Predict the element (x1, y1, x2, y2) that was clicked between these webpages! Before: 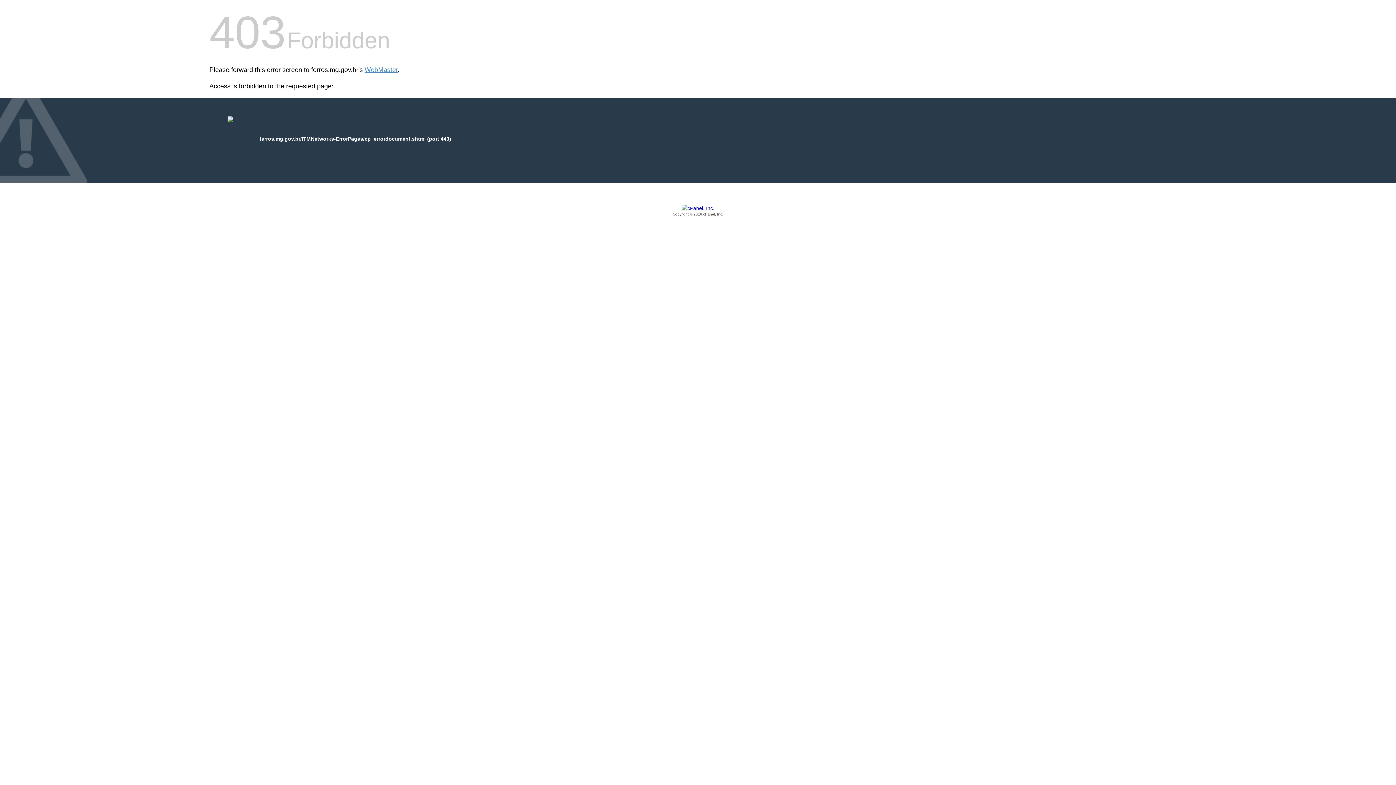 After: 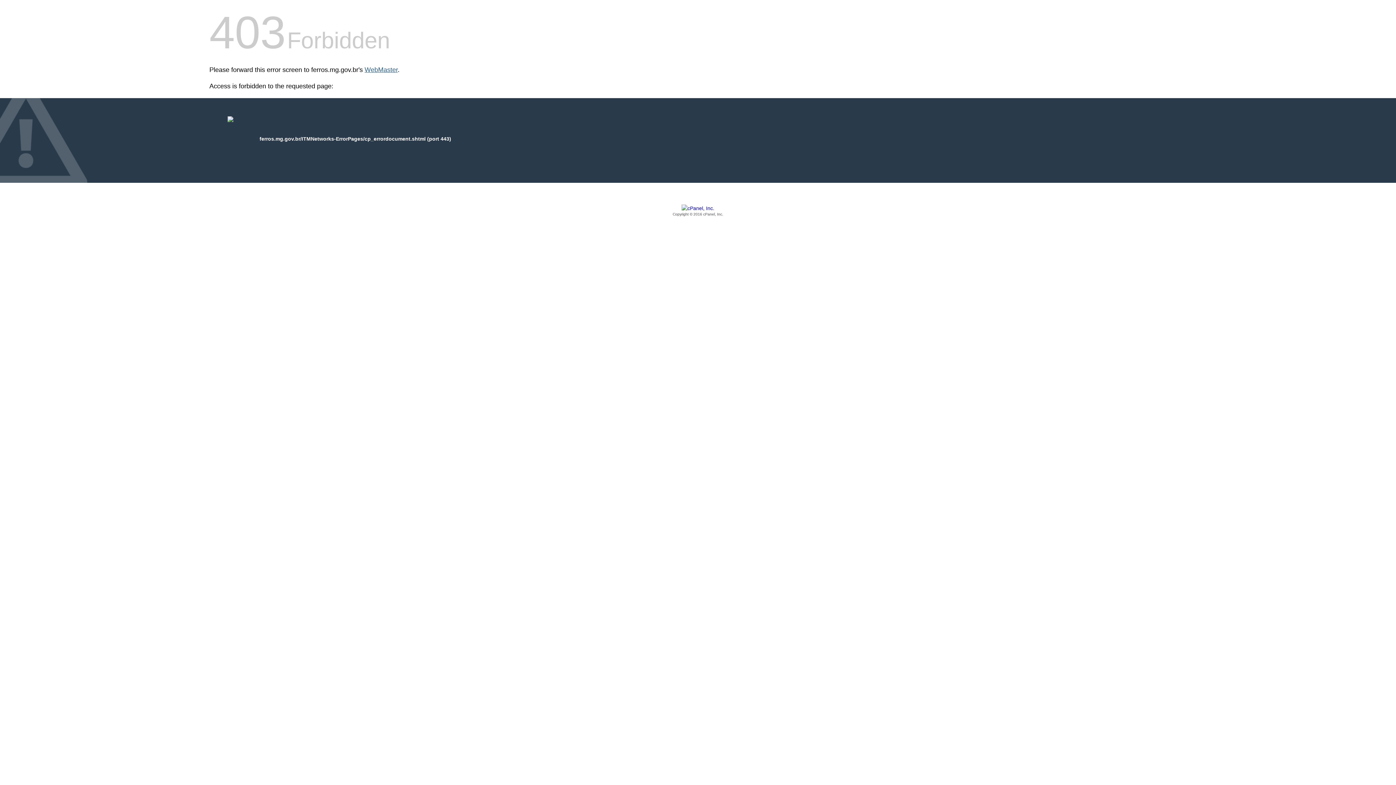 Action: bbox: (364, 66, 397, 73) label: WebMaster